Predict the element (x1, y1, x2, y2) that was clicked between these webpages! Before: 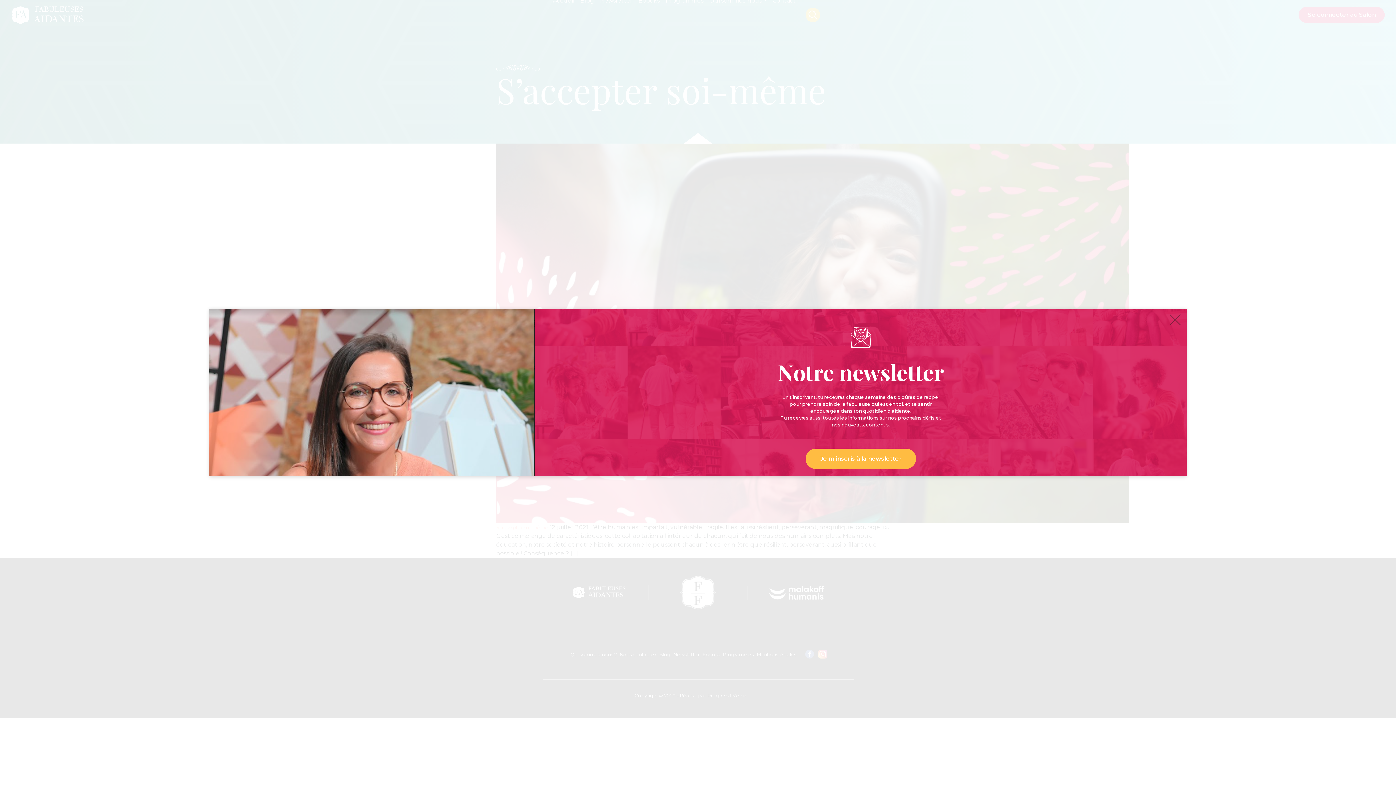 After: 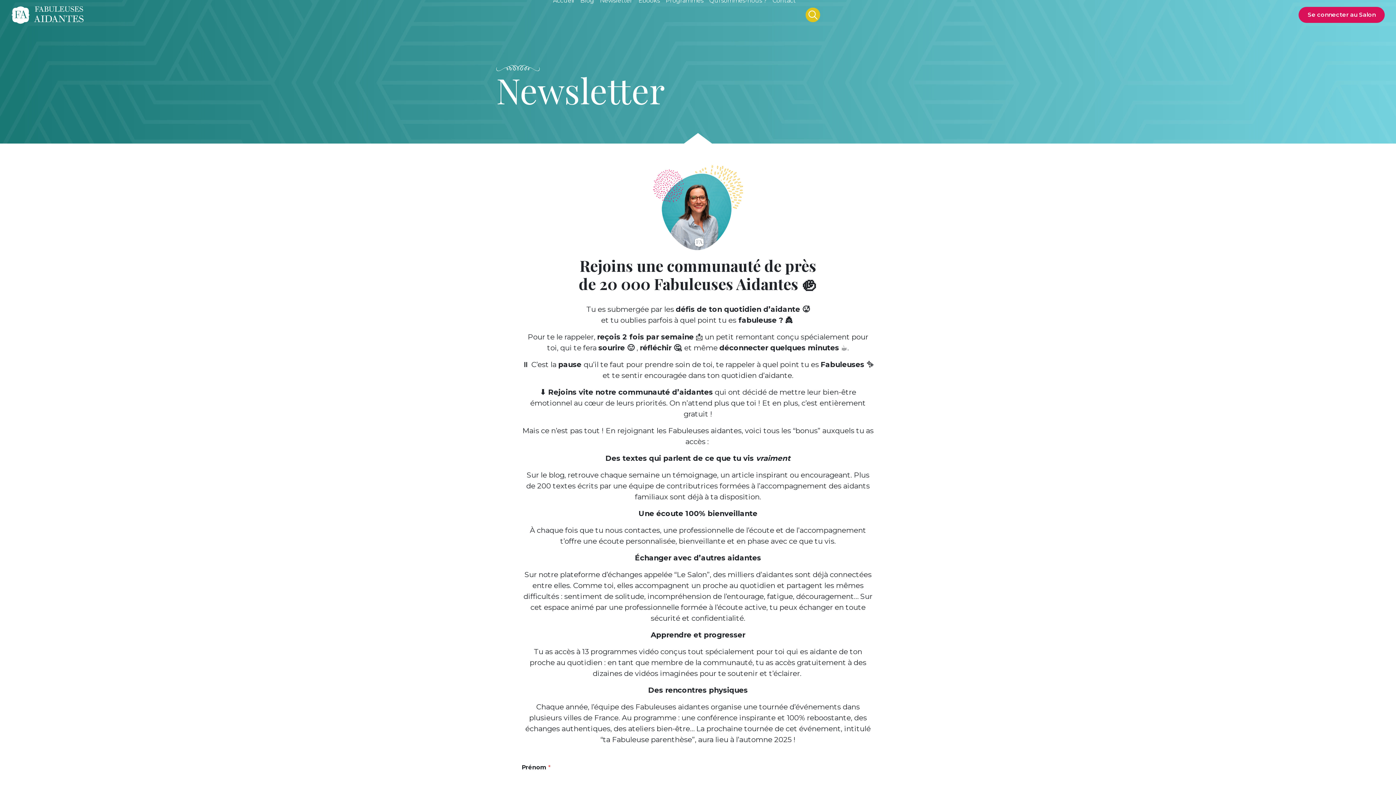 Action: label: Je m'inscris à la newsletter bbox: (805, 448, 916, 469)